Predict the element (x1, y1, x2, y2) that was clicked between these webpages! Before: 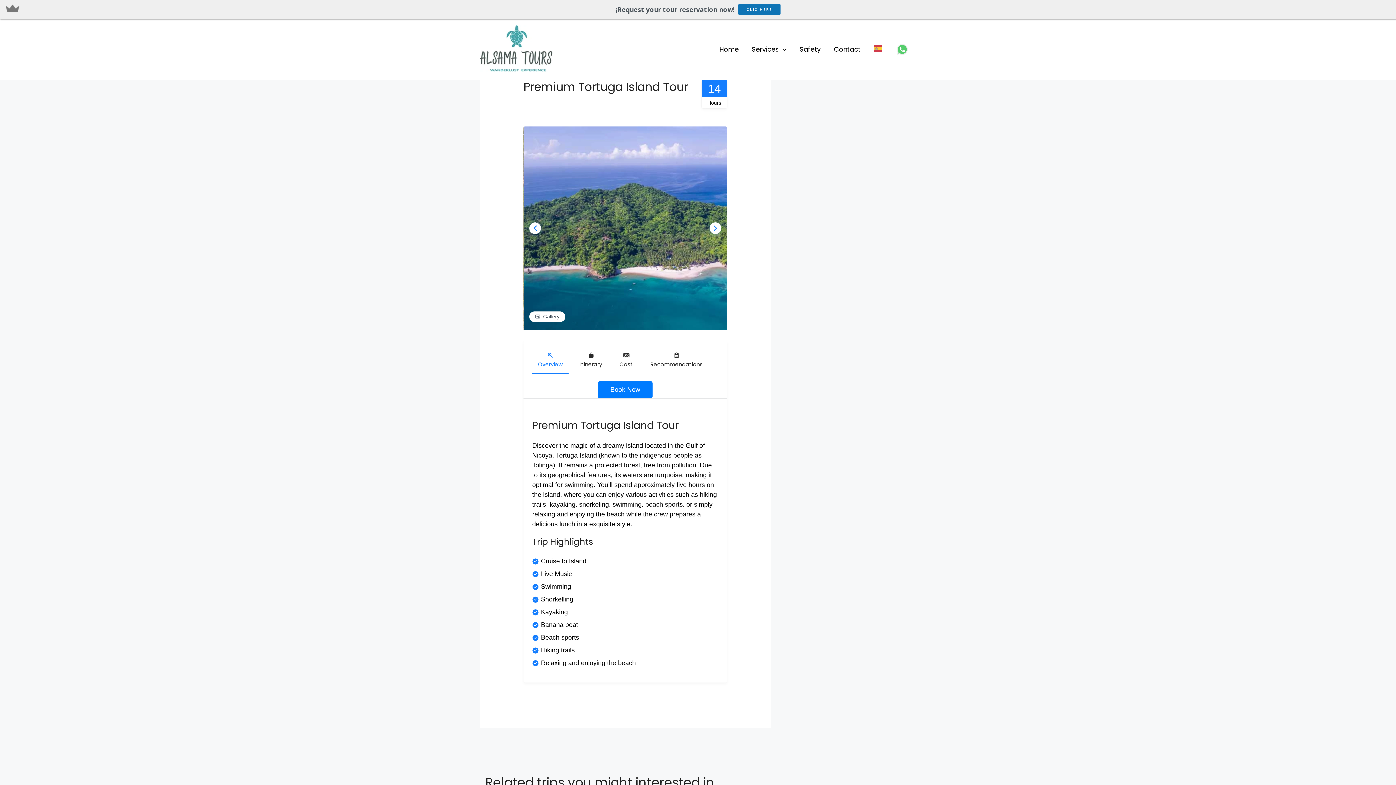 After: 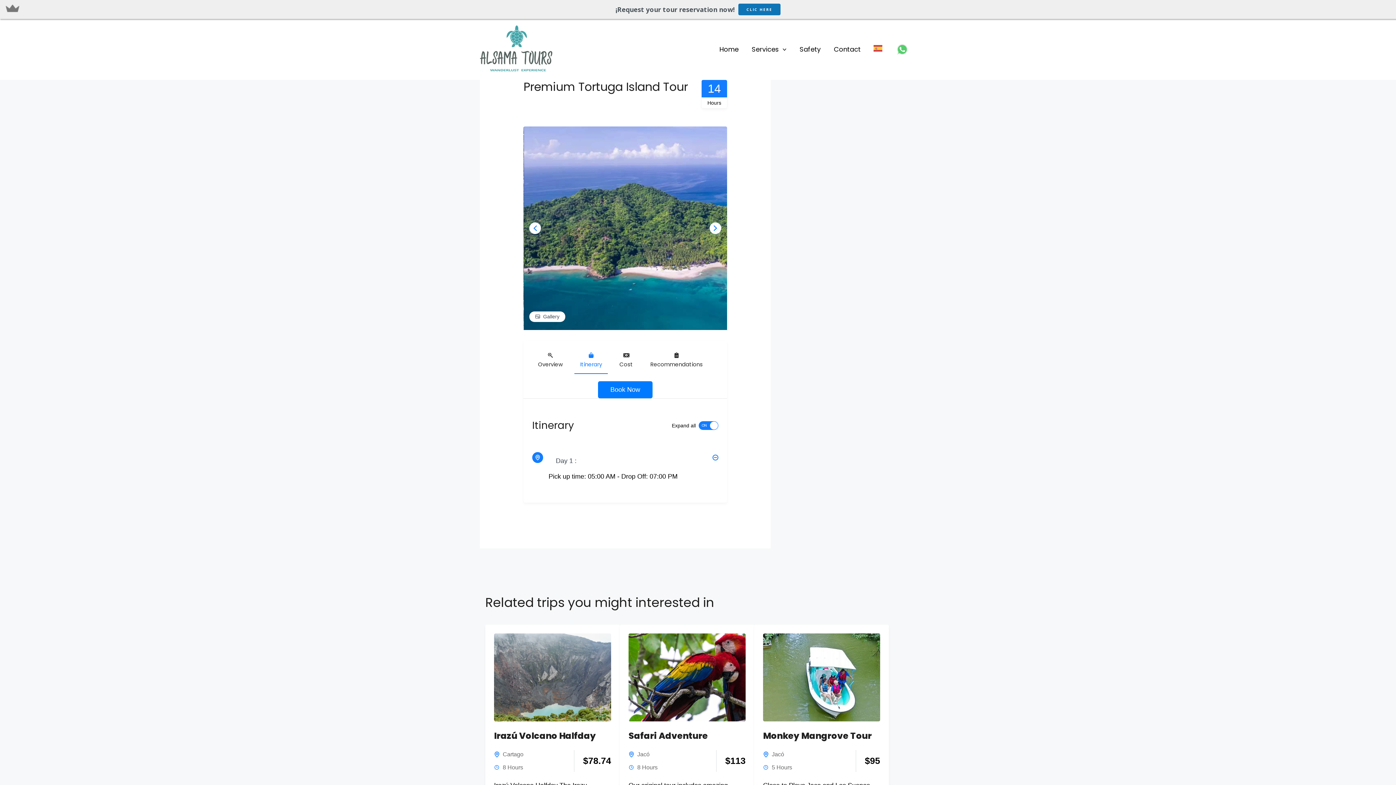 Action: bbox: (574, 341, 608, 374) label: Itinerary